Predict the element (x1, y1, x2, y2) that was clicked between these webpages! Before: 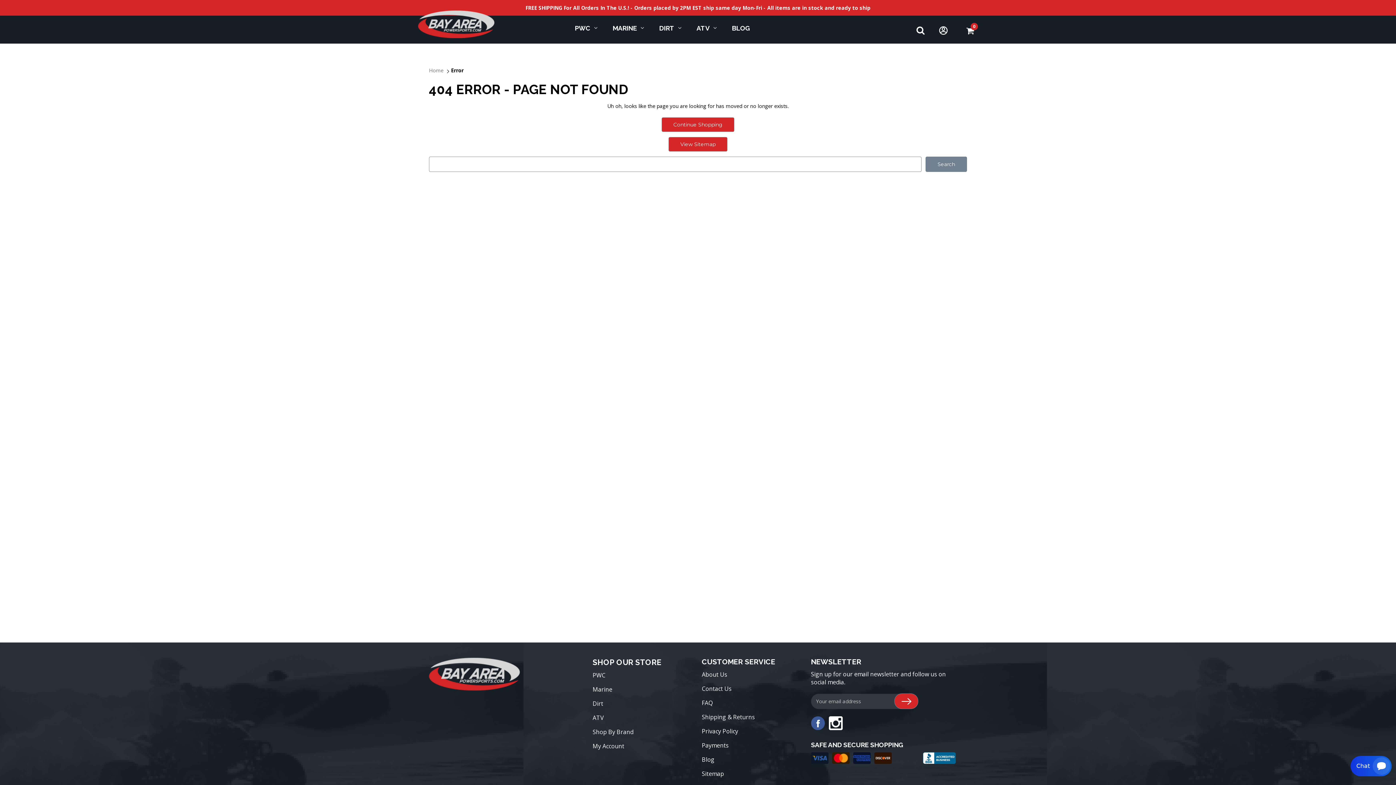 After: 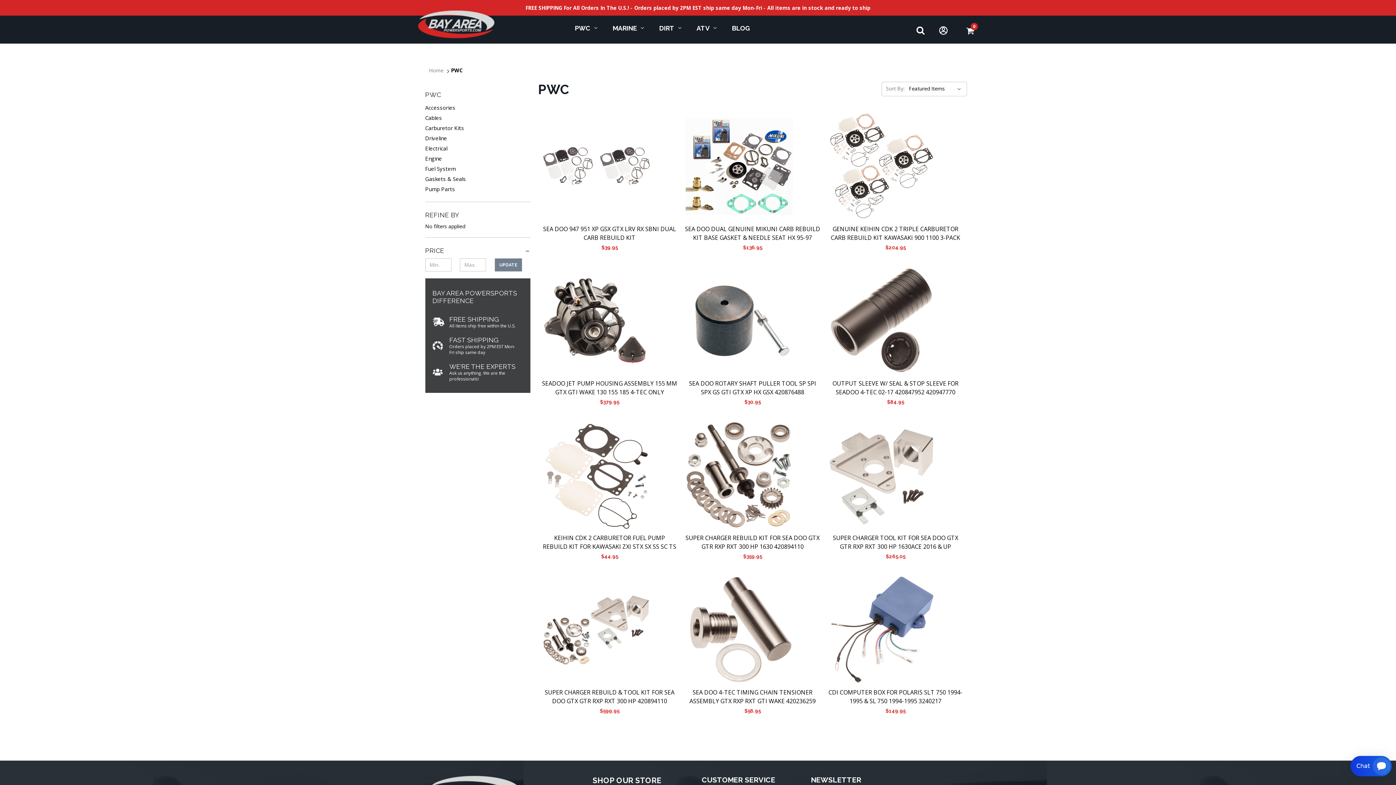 Action: bbox: (592, 671, 605, 679) label: PWC